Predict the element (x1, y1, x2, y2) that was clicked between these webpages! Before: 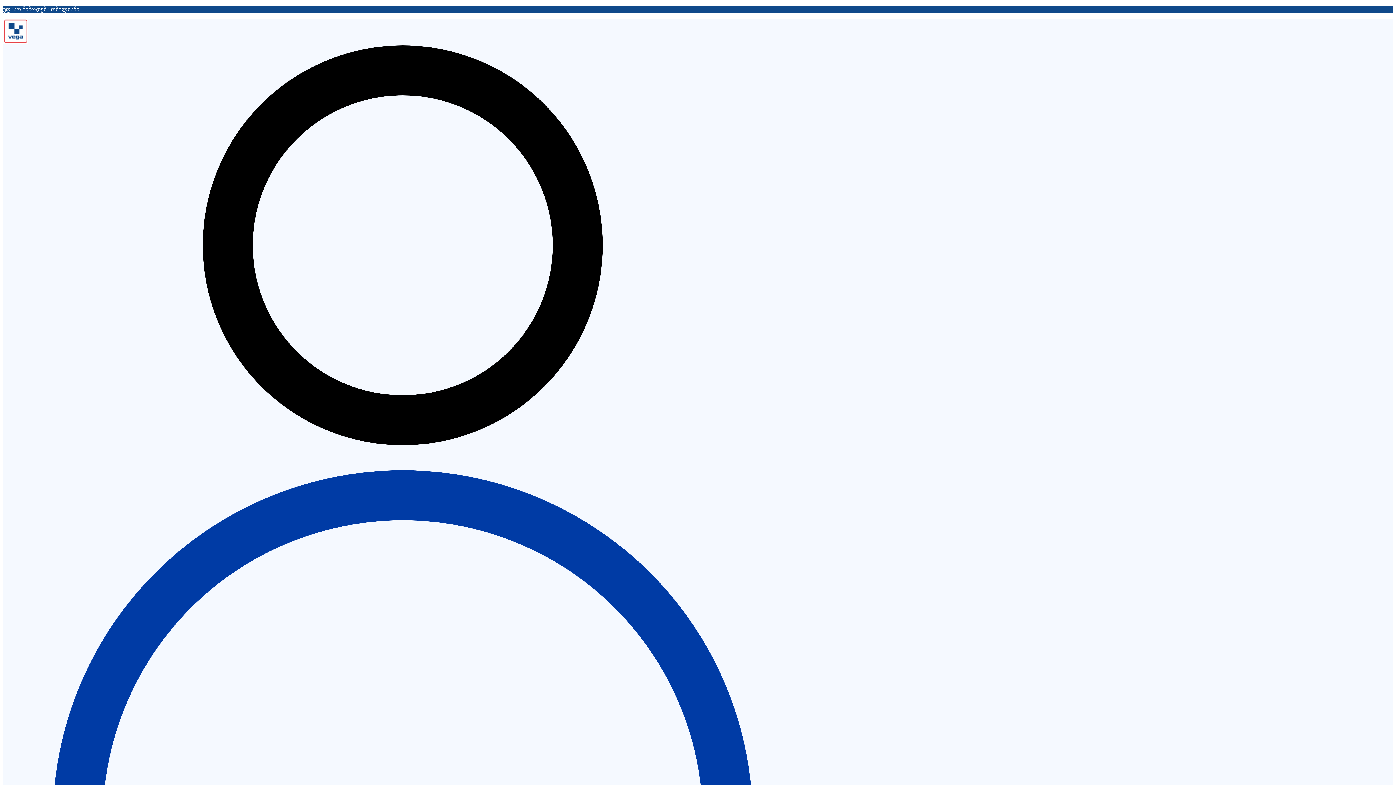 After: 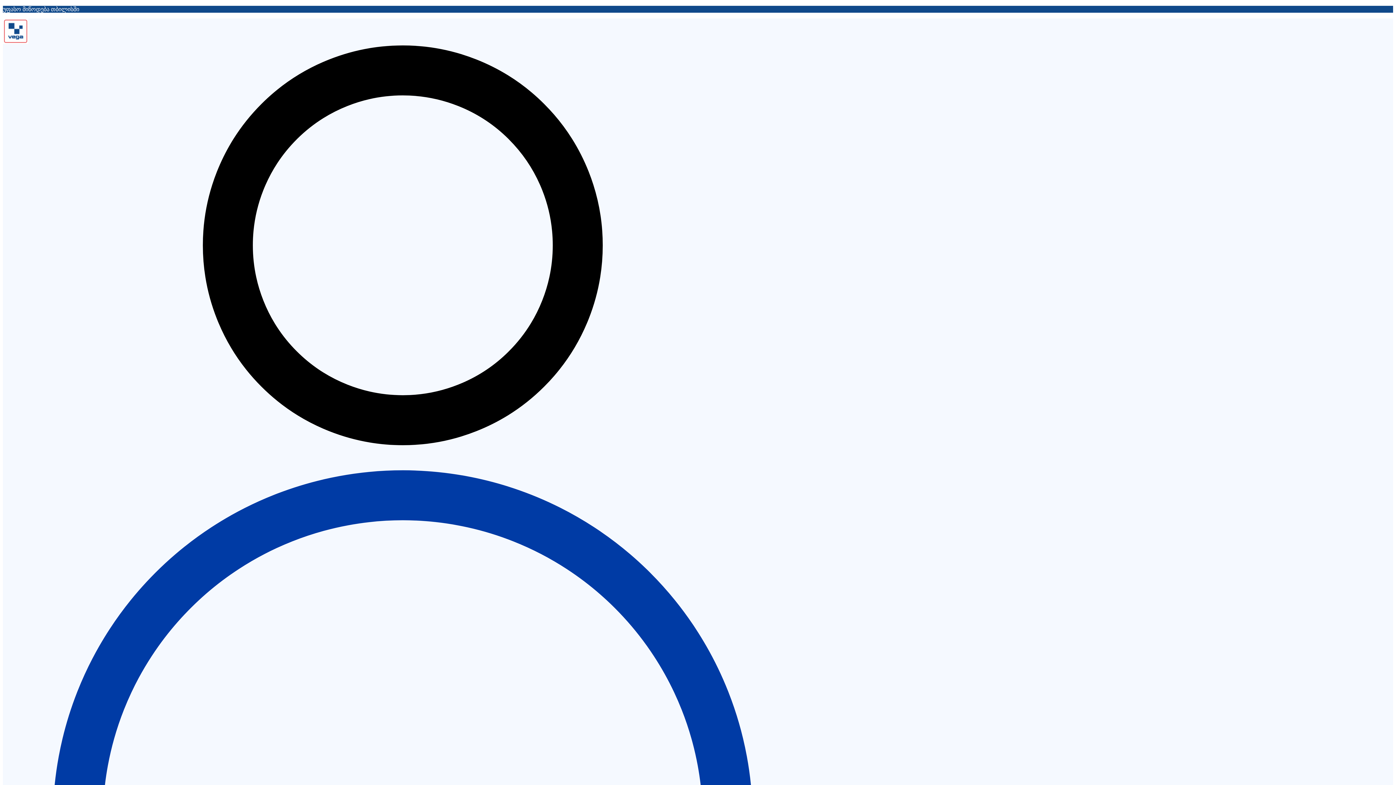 Action: bbox: (2, 38, 28, 45)